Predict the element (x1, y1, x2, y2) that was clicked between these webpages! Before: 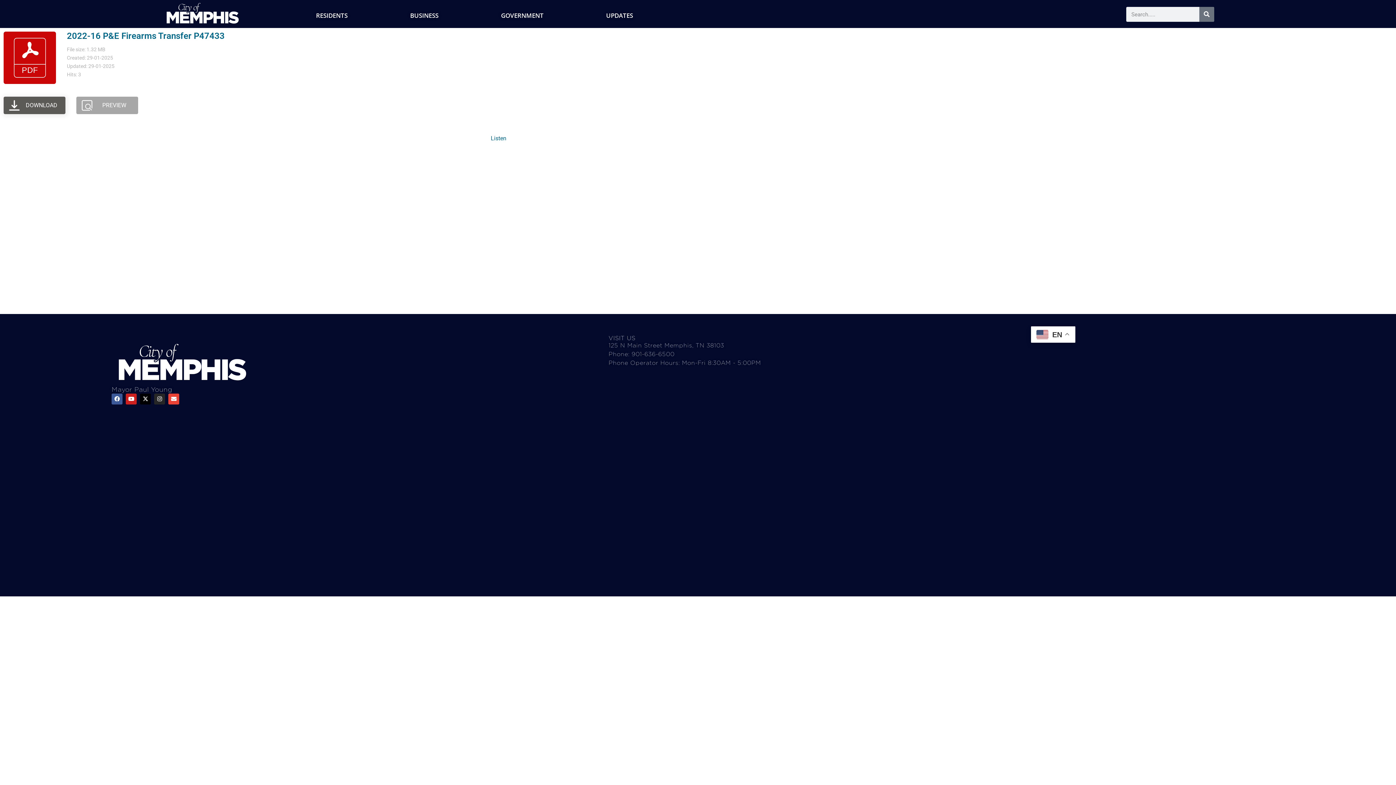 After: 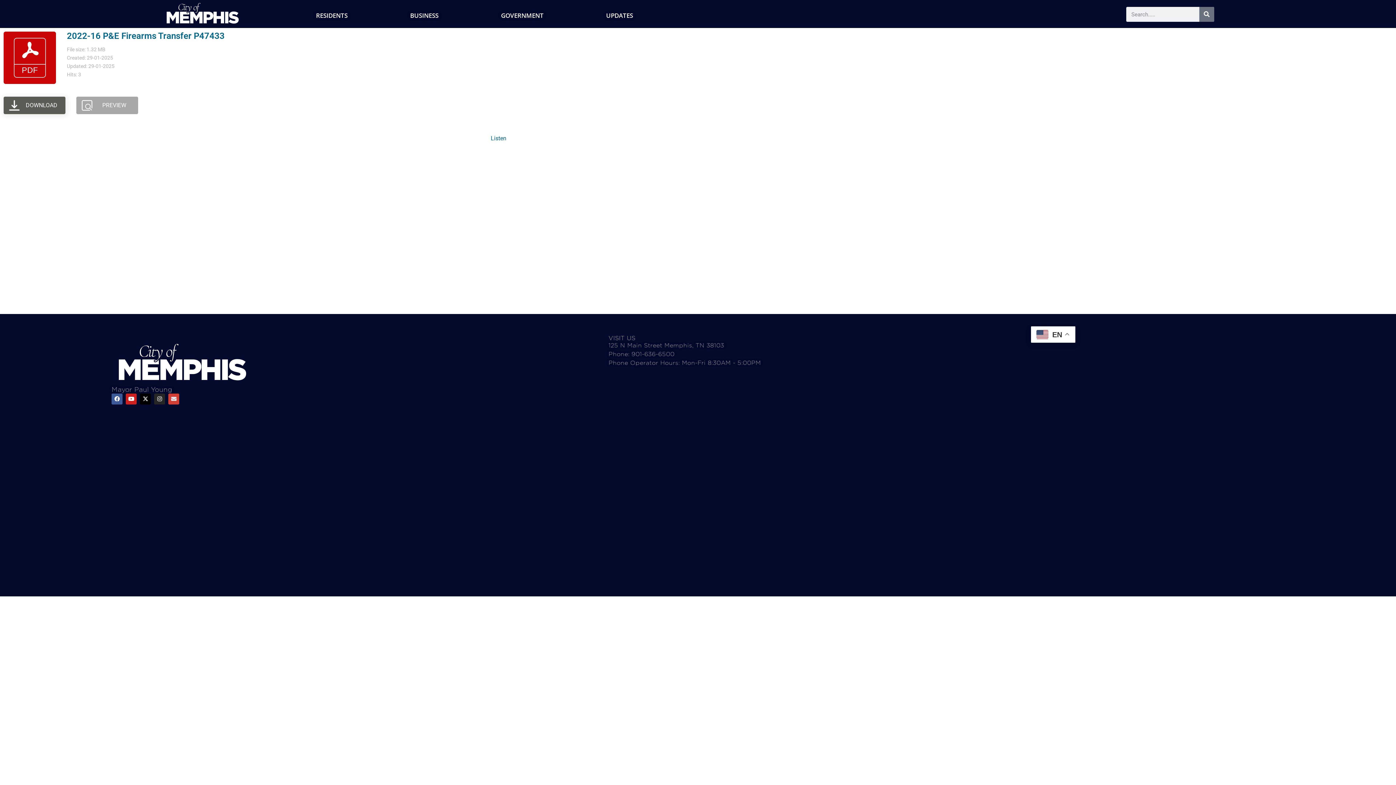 Action: bbox: (168, 393, 179, 404) label: Envelope